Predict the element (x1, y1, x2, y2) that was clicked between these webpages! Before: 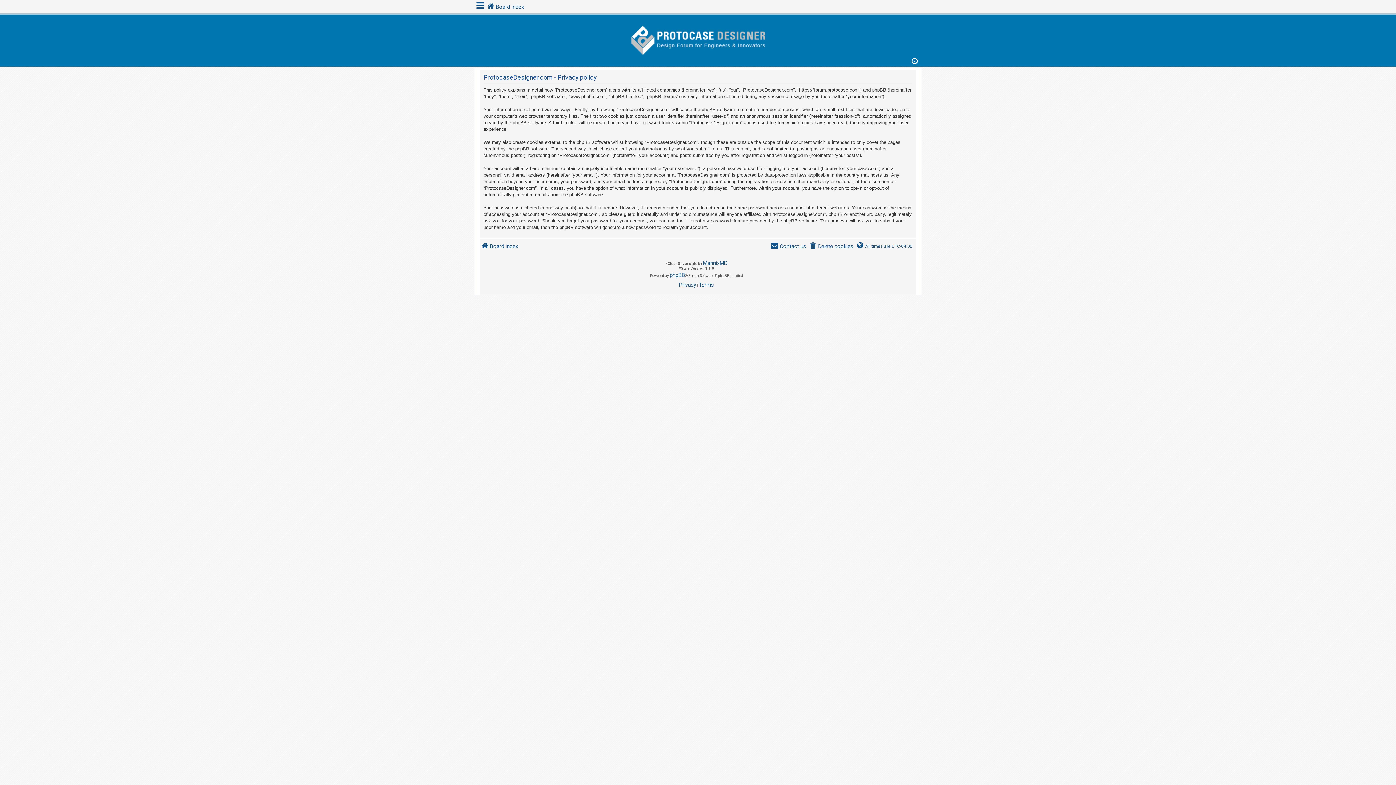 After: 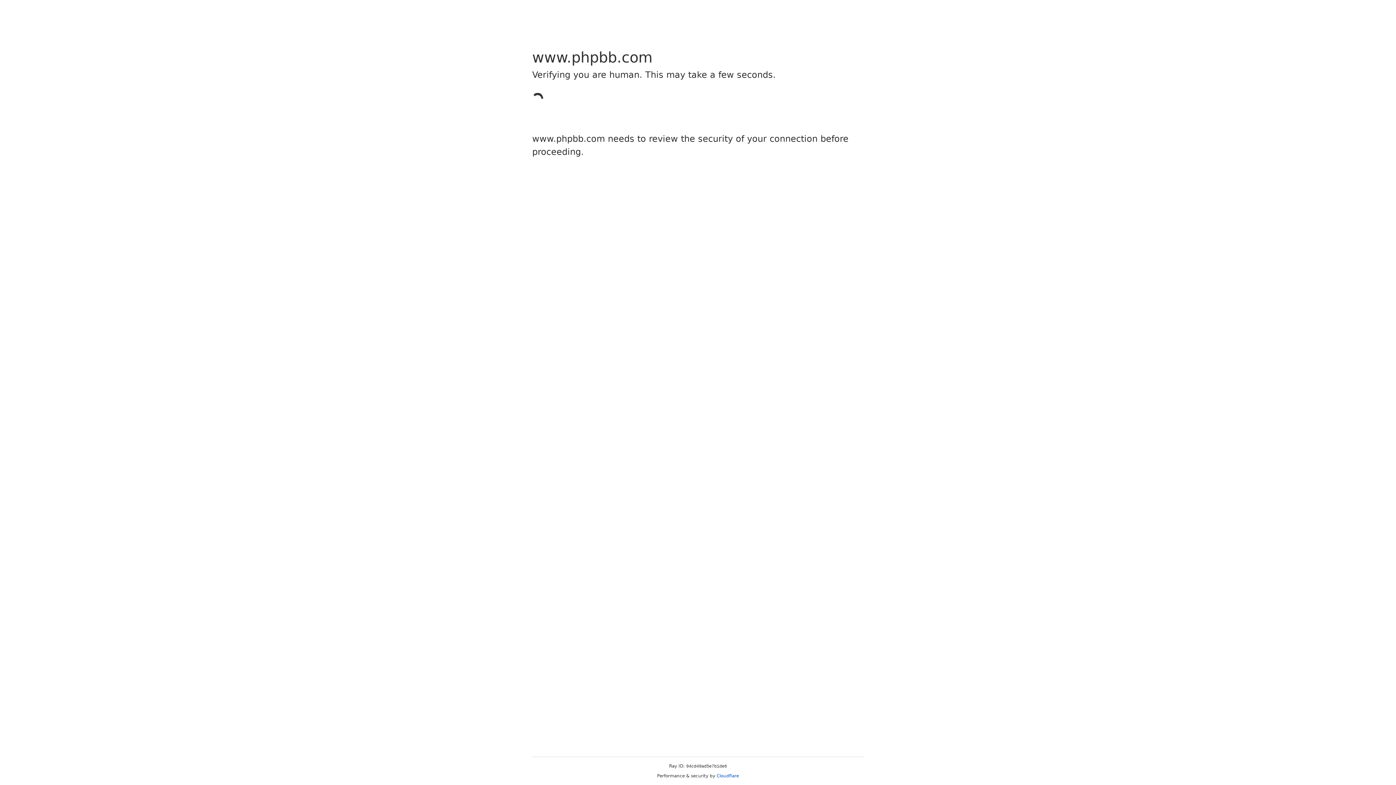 Action: bbox: (669, 270, 685, 280) label: phpBB